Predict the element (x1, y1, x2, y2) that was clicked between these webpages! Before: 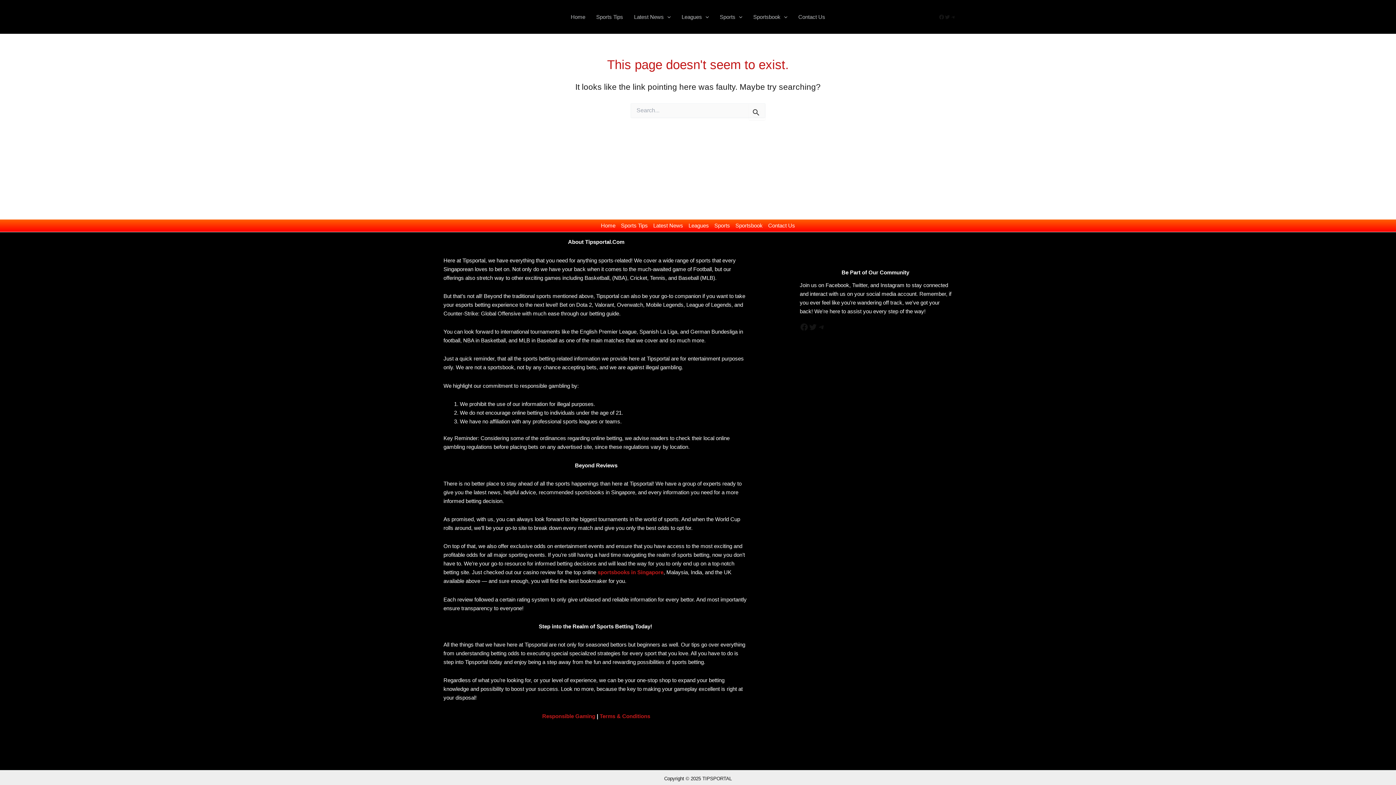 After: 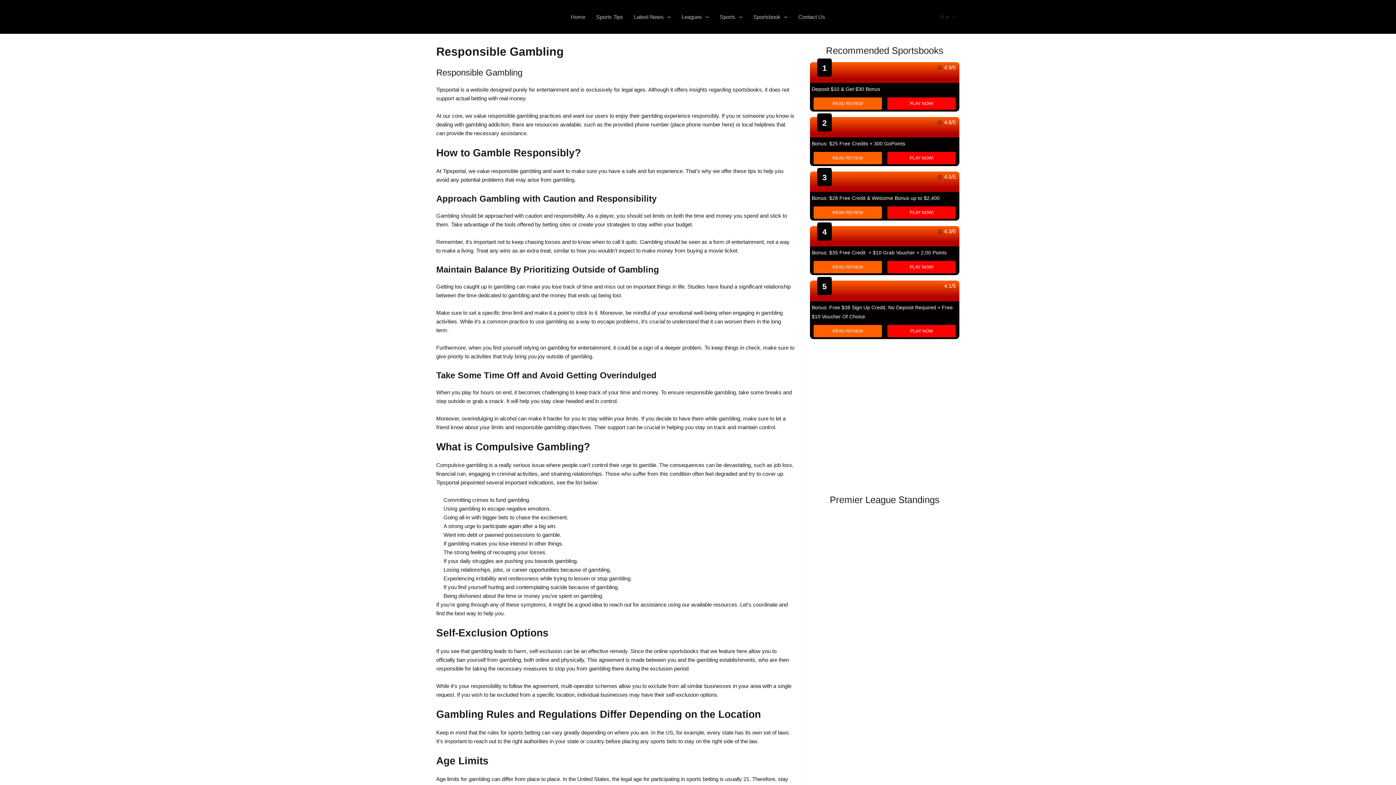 Action: label: Responsible Gaming bbox: (542, 713, 595, 719)